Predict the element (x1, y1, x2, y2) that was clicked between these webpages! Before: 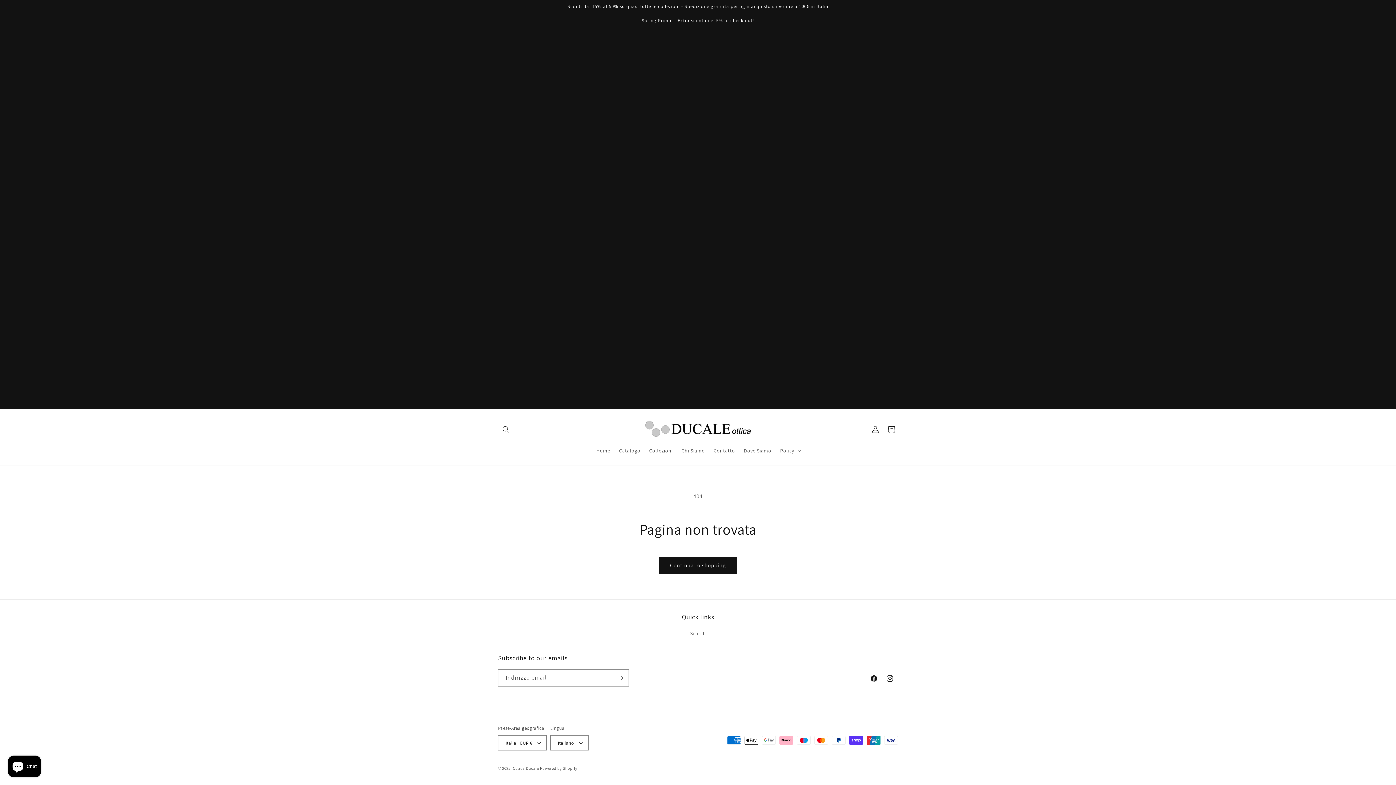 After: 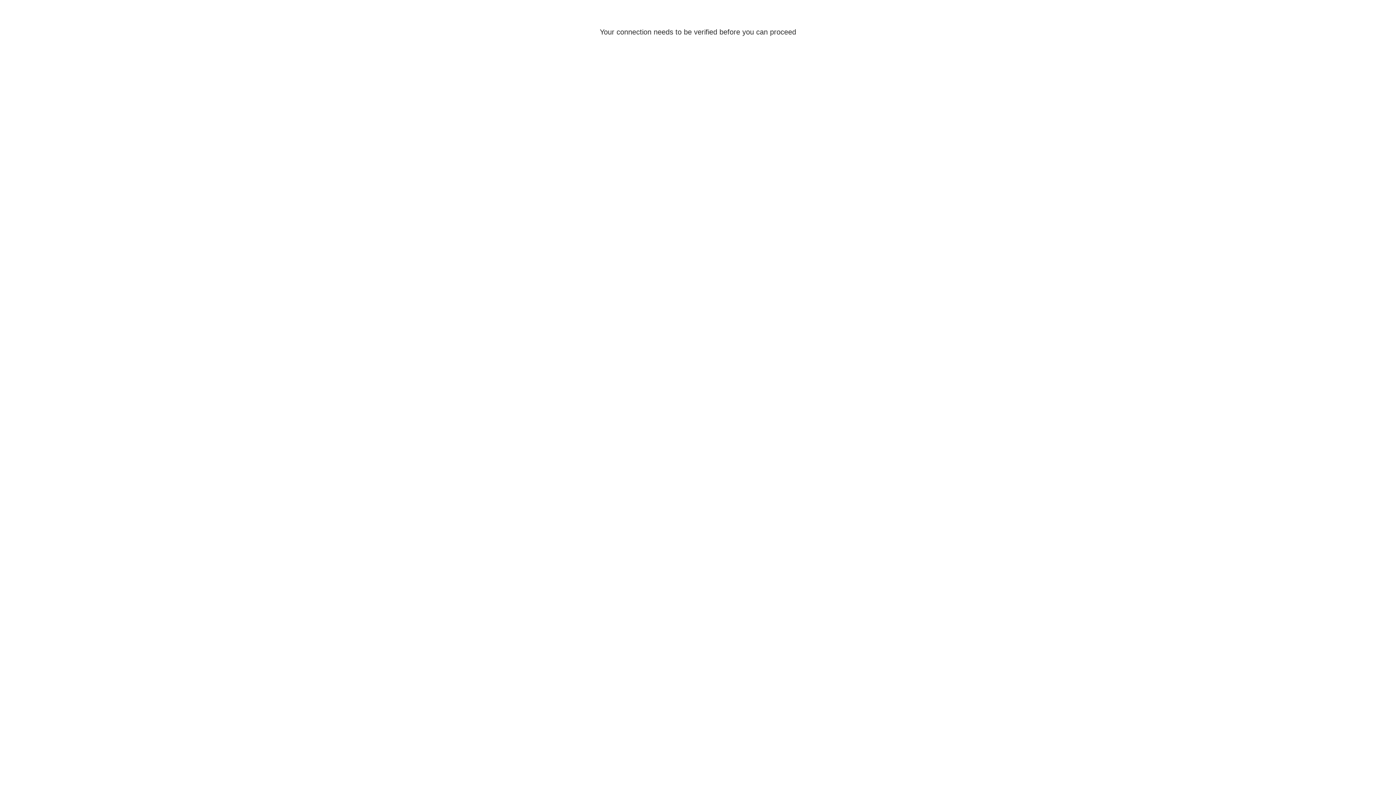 Action: bbox: (867, 421, 883, 437) label: Accedi